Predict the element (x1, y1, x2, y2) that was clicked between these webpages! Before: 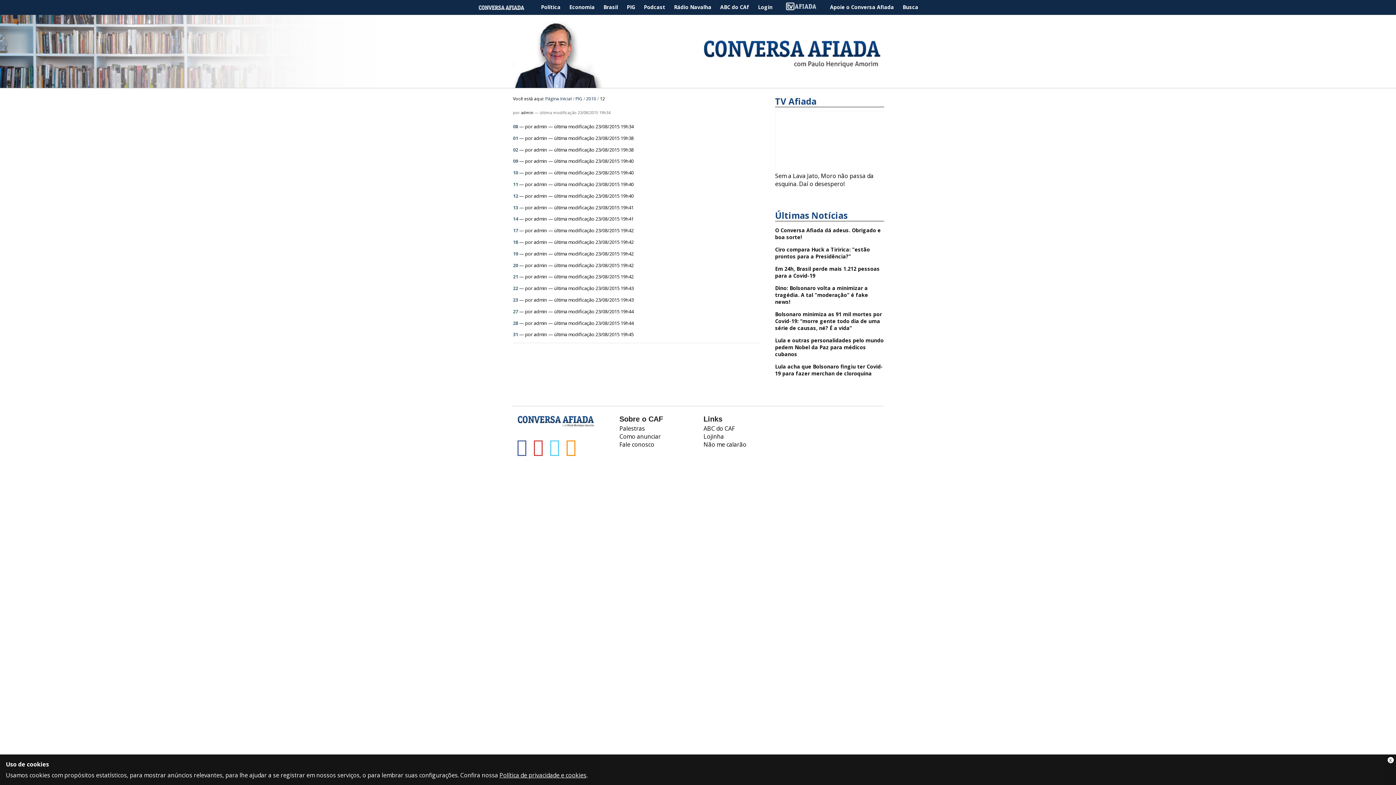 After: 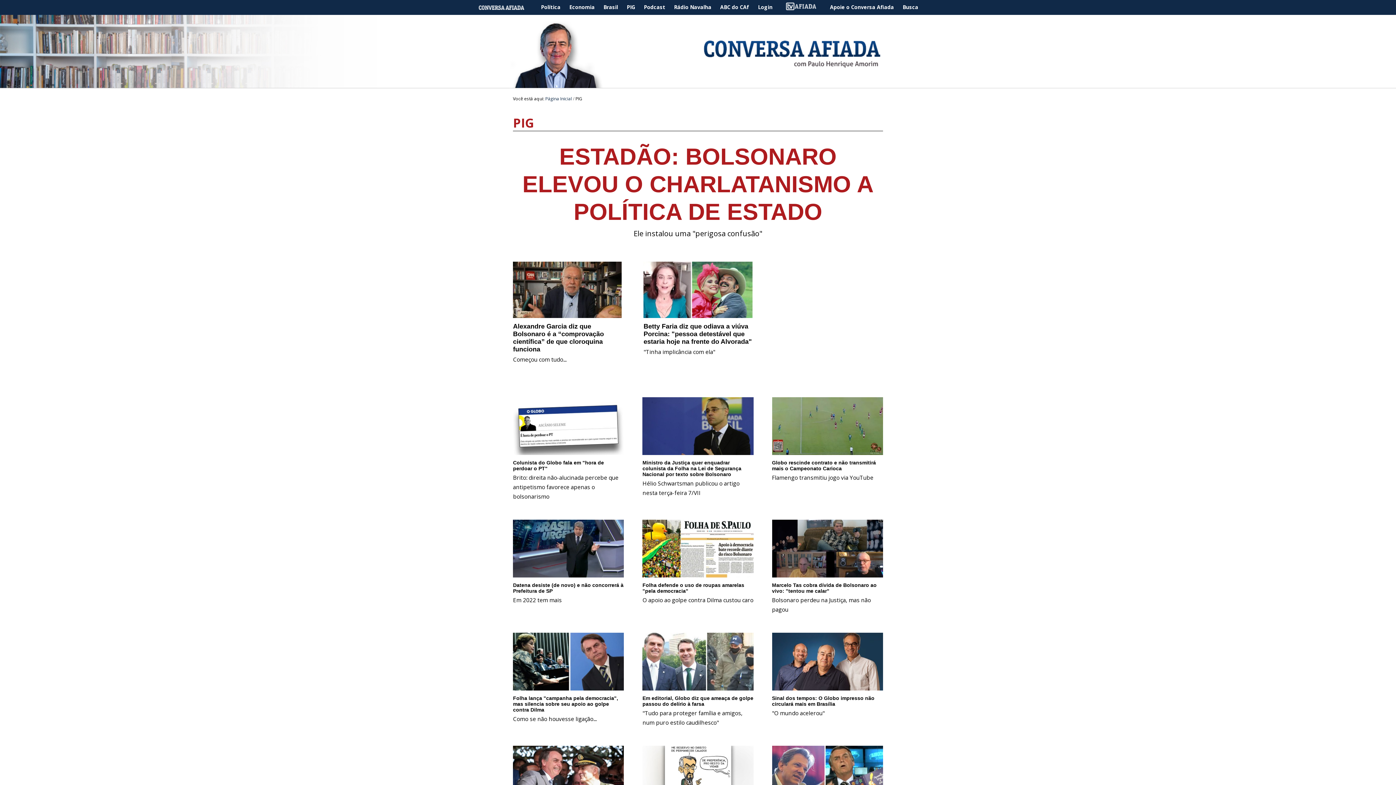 Action: label: PIG bbox: (575, 95, 582, 101)